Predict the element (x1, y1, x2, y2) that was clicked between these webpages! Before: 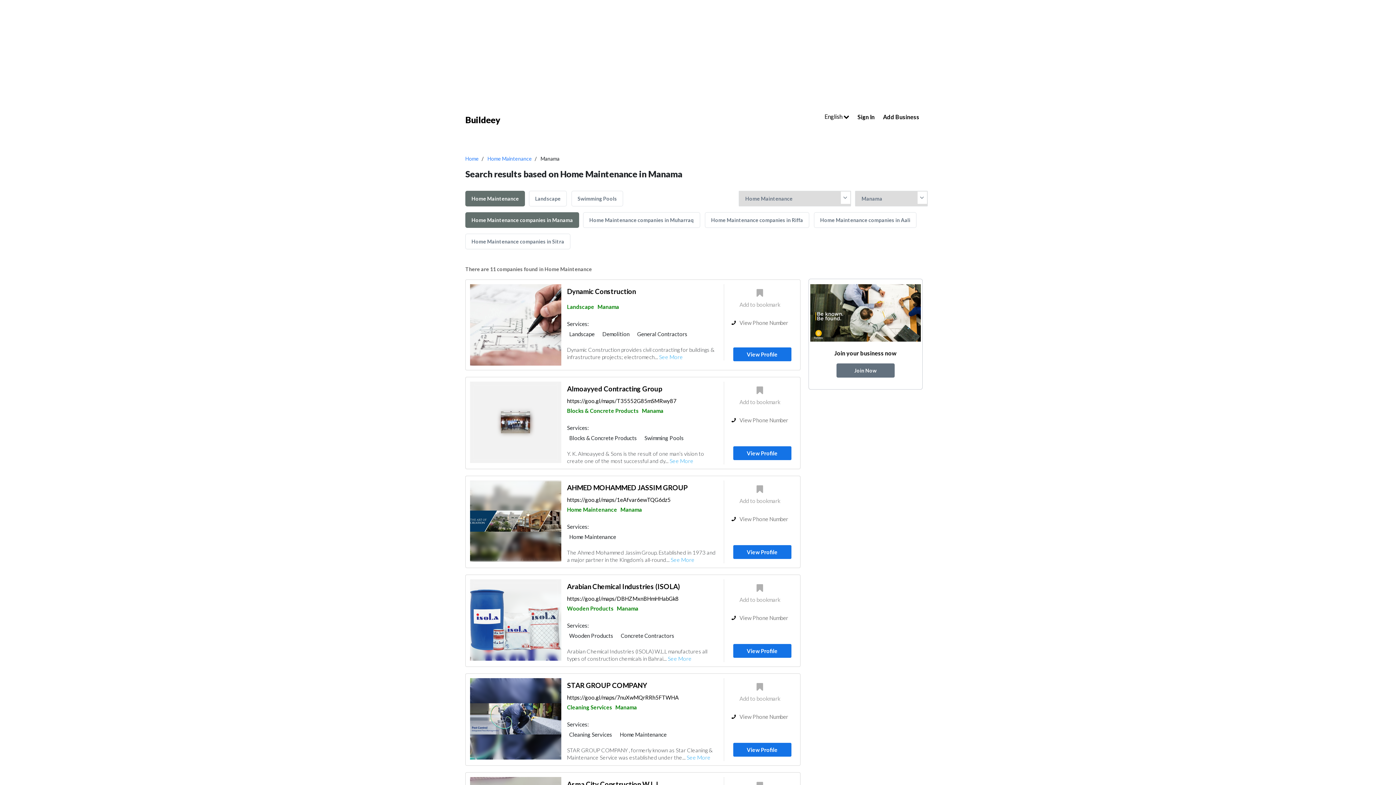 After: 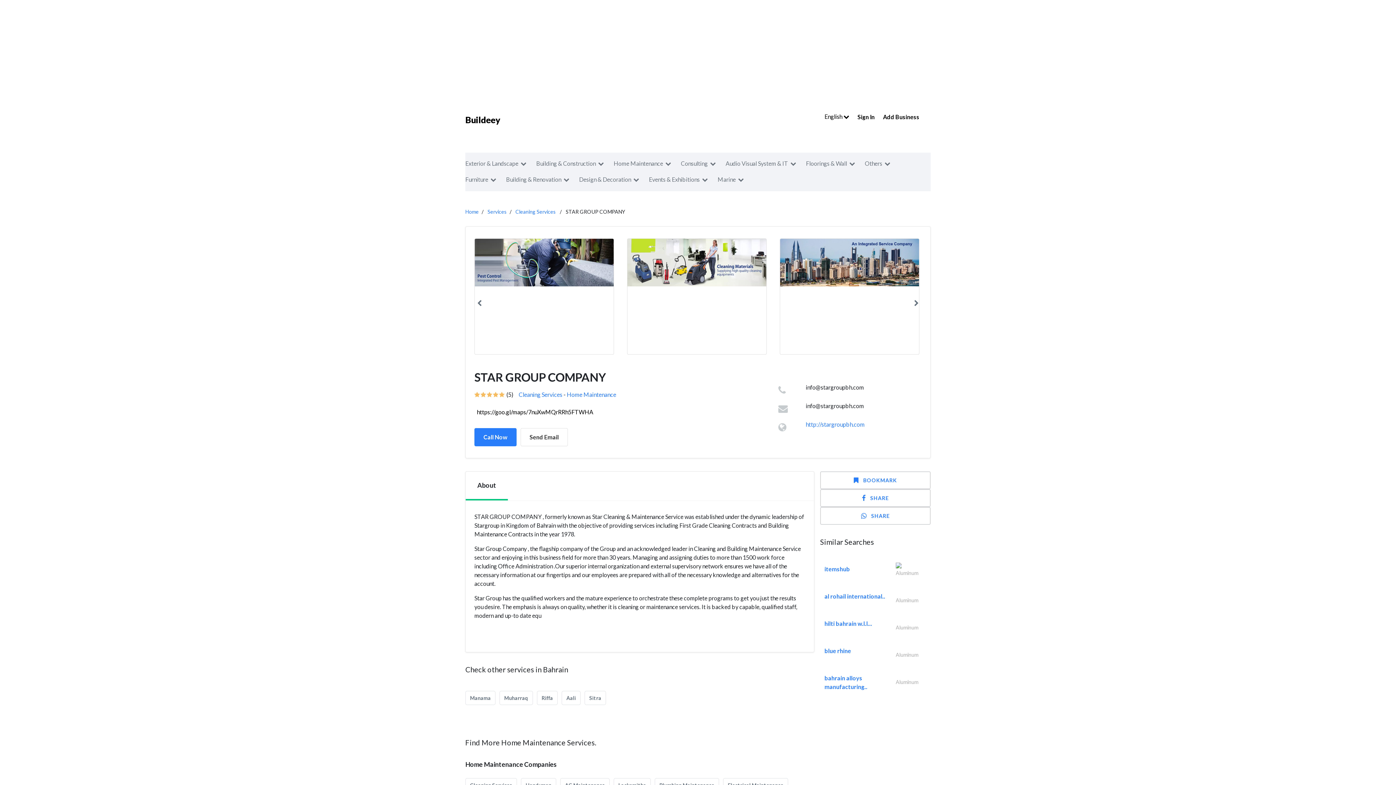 Action: label: View Profile bbox: (733, 743, 791, 757)